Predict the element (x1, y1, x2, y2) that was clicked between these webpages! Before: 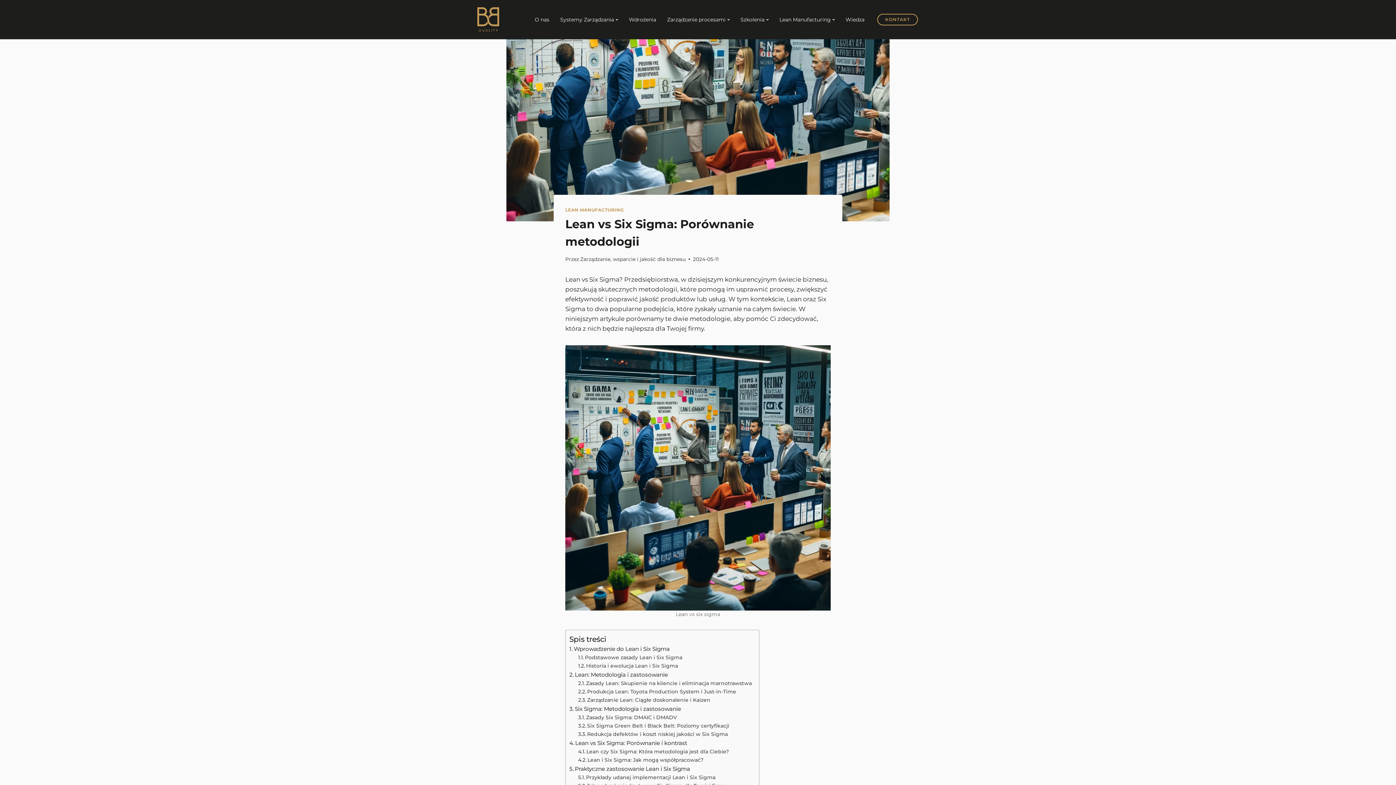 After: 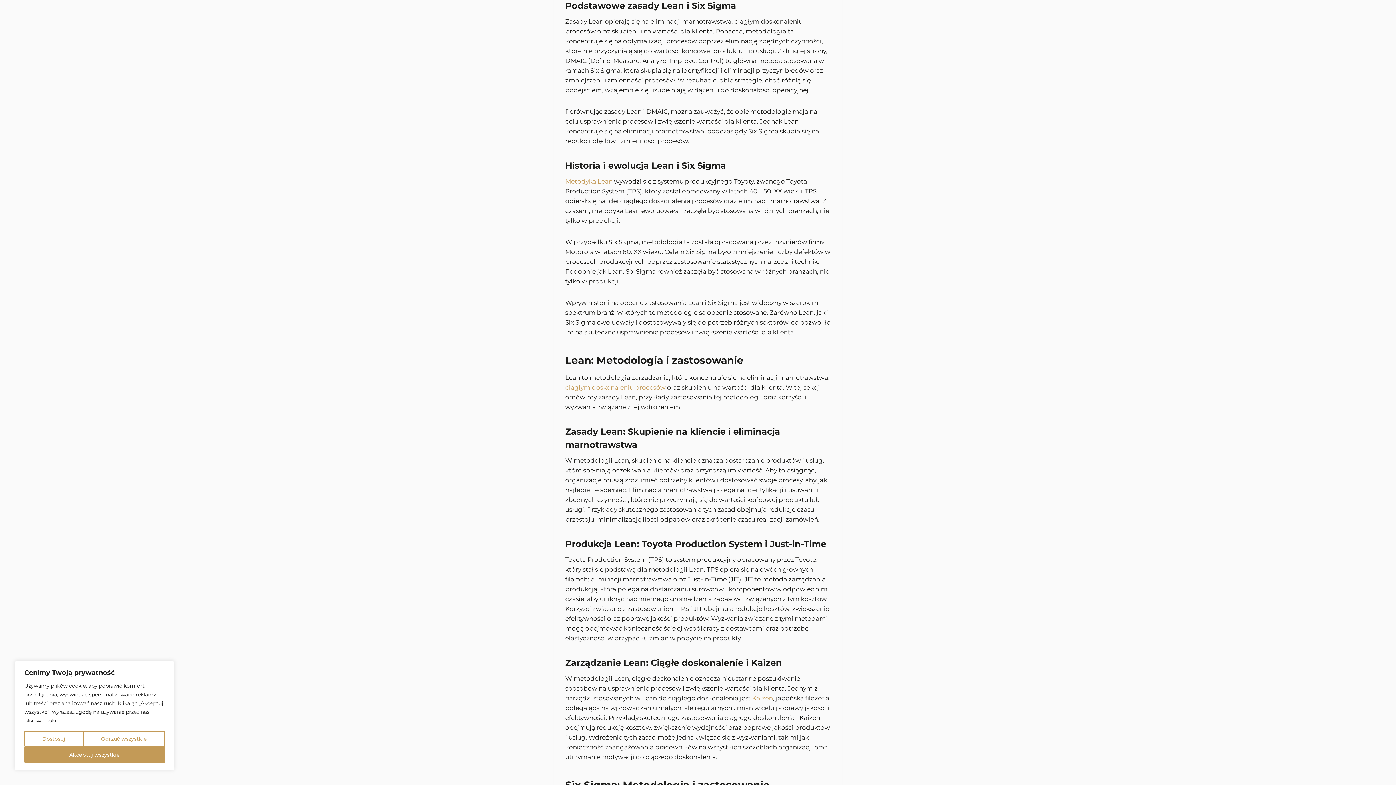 Action: bbox: (578, 653, 682, 661) label: Podstawowe zasady Lean i Six Sigma